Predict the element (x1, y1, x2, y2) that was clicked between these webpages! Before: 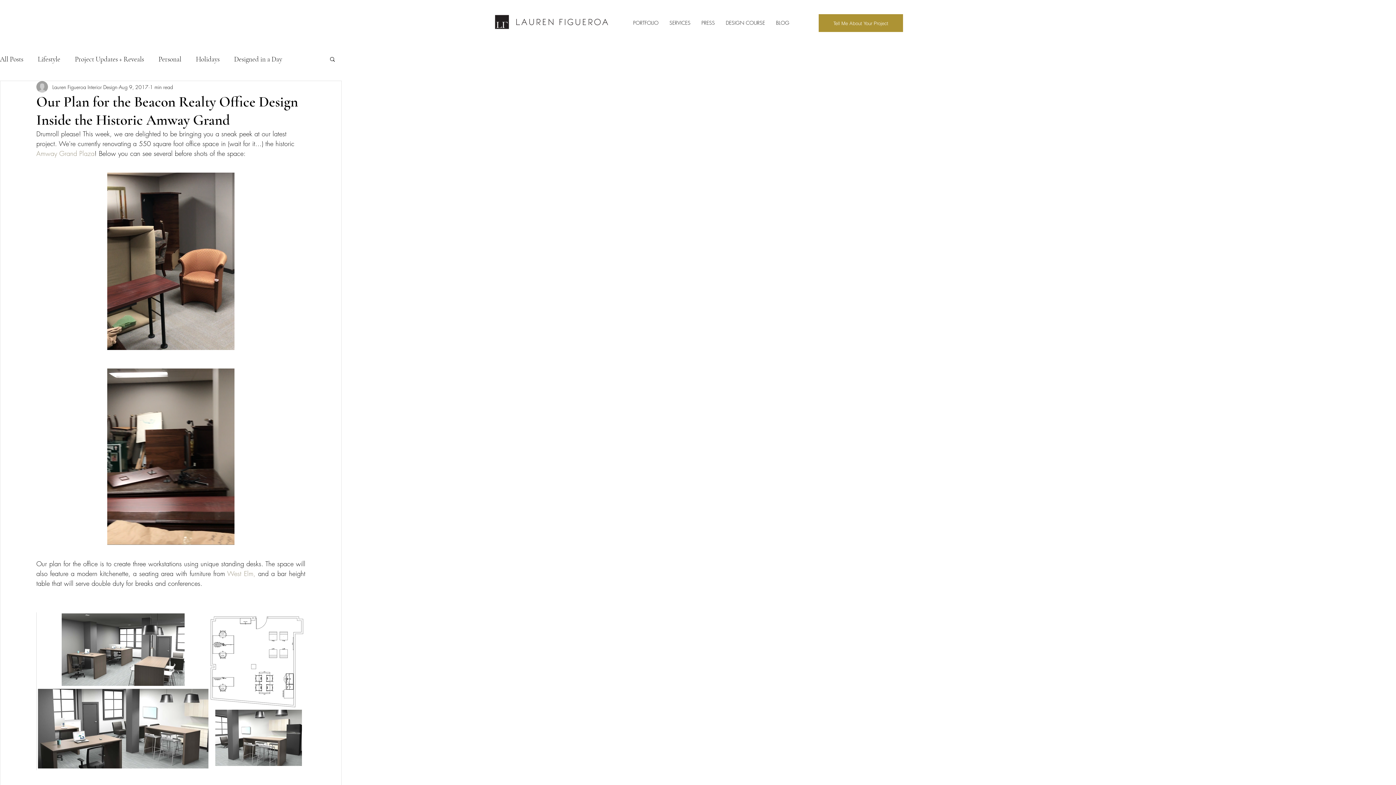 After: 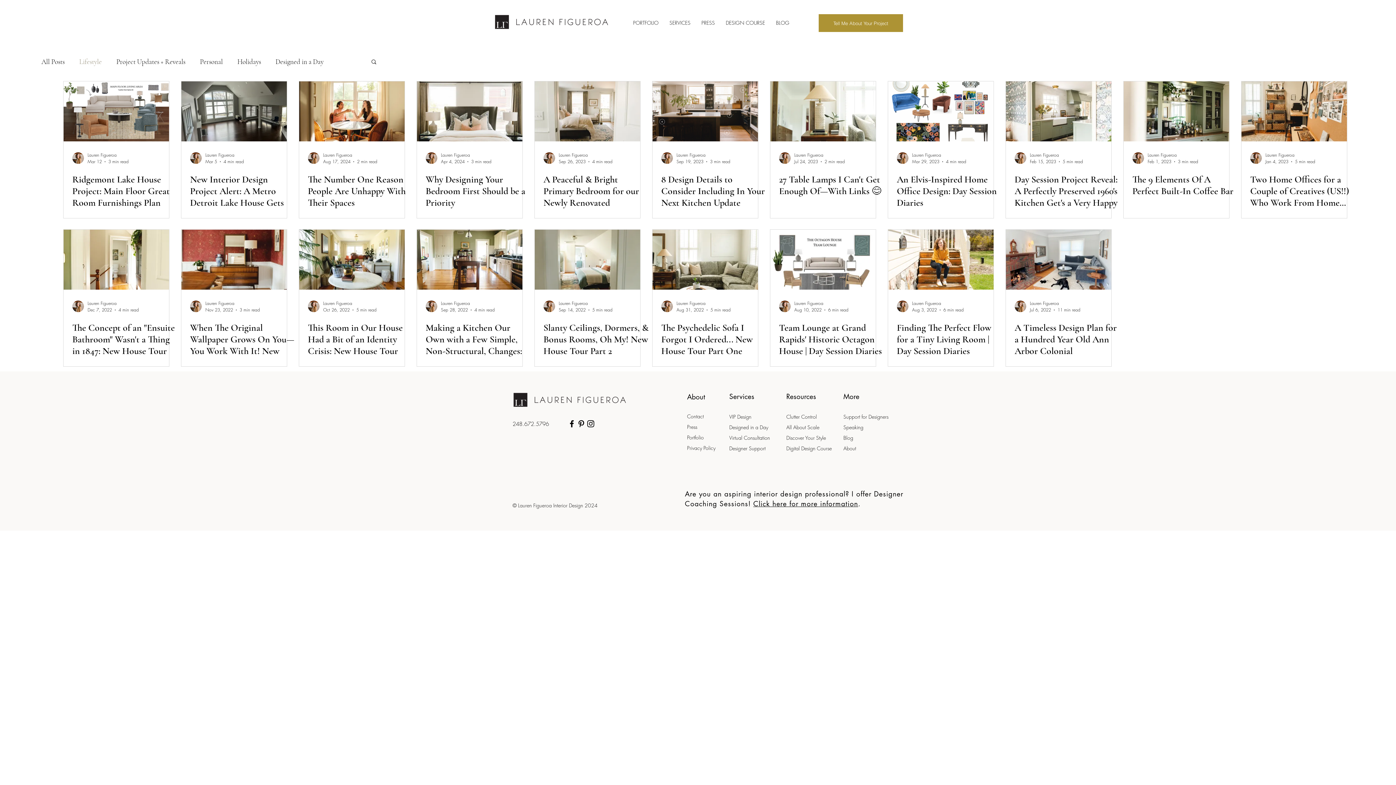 Action: label: Lifestyle bbox: (37, 54, 60, 63)